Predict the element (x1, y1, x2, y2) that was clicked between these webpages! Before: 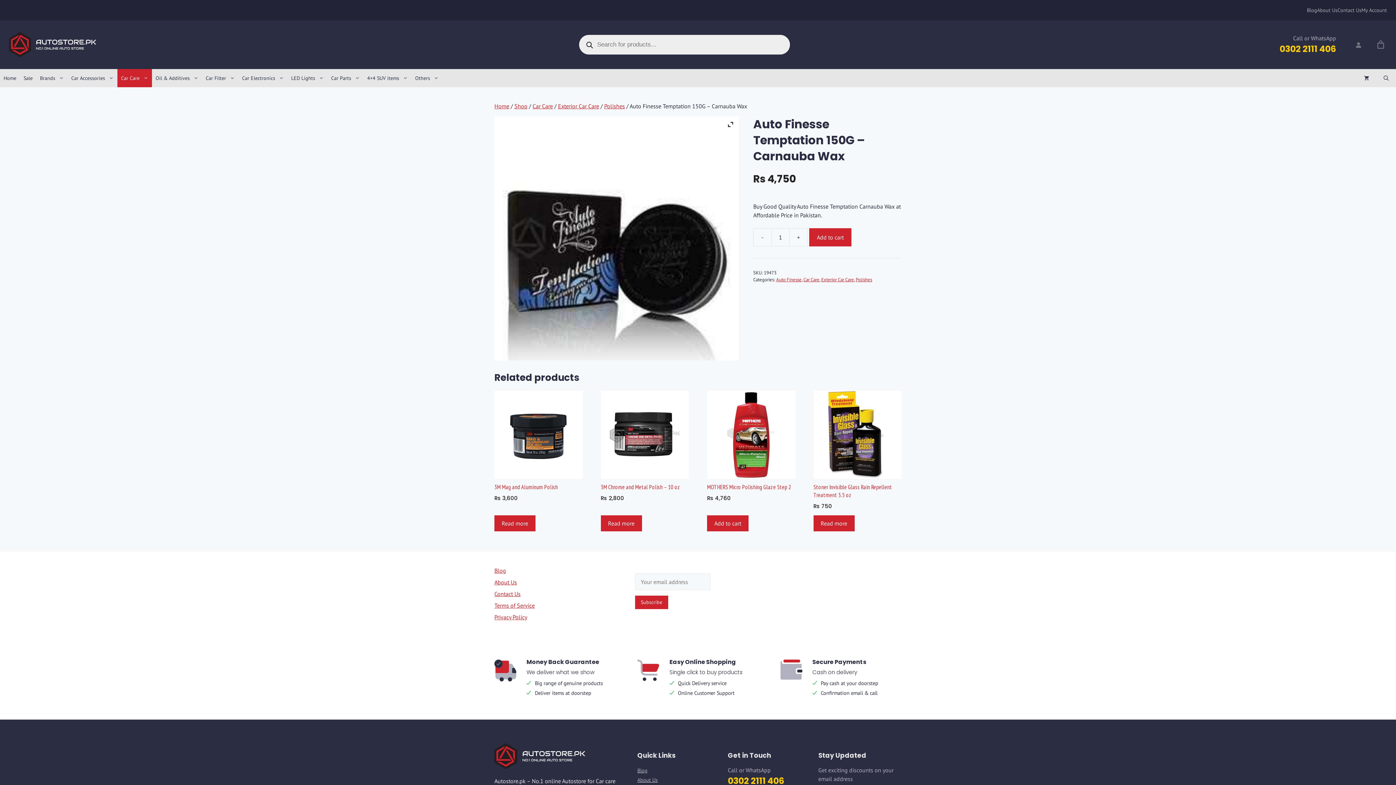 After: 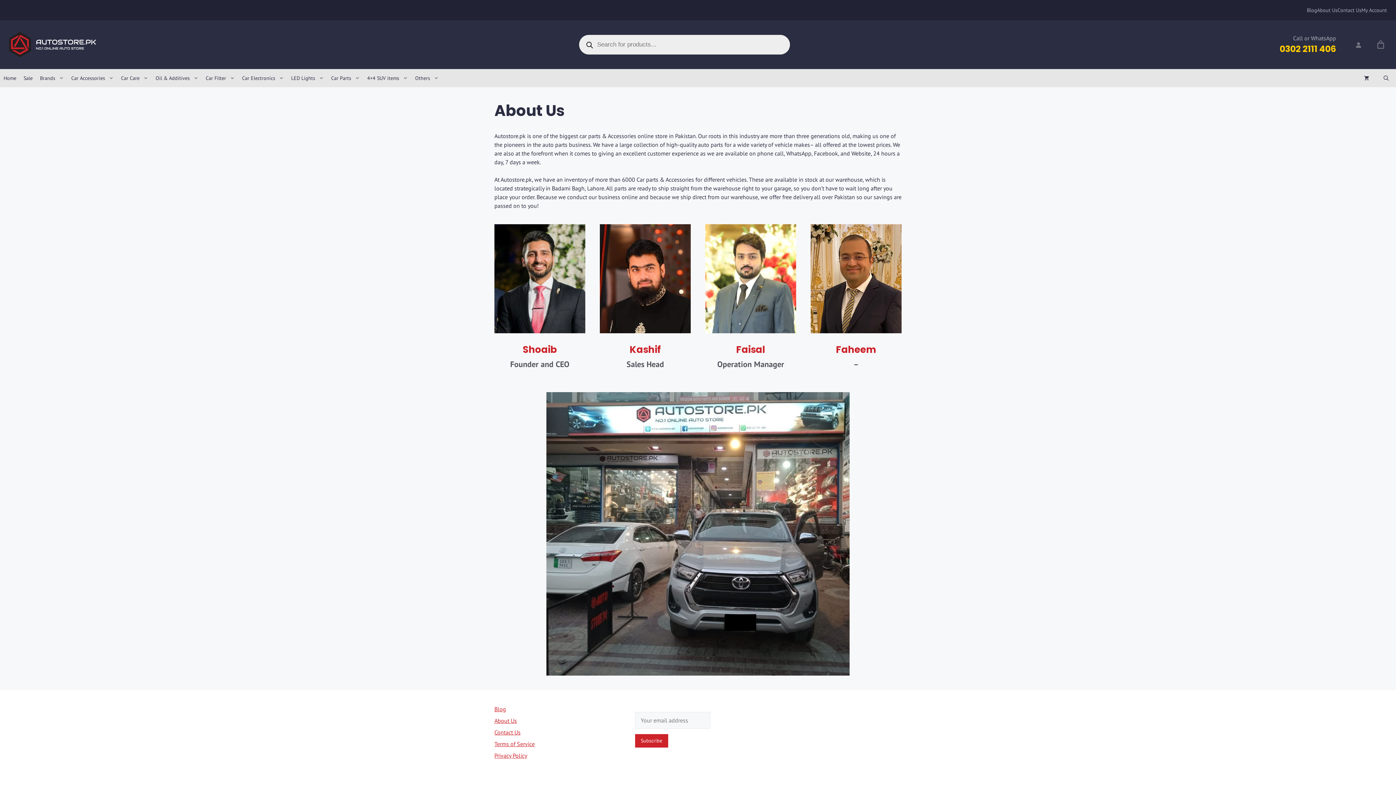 Action: label: About Us bbox: (637, 775, 657, 784)